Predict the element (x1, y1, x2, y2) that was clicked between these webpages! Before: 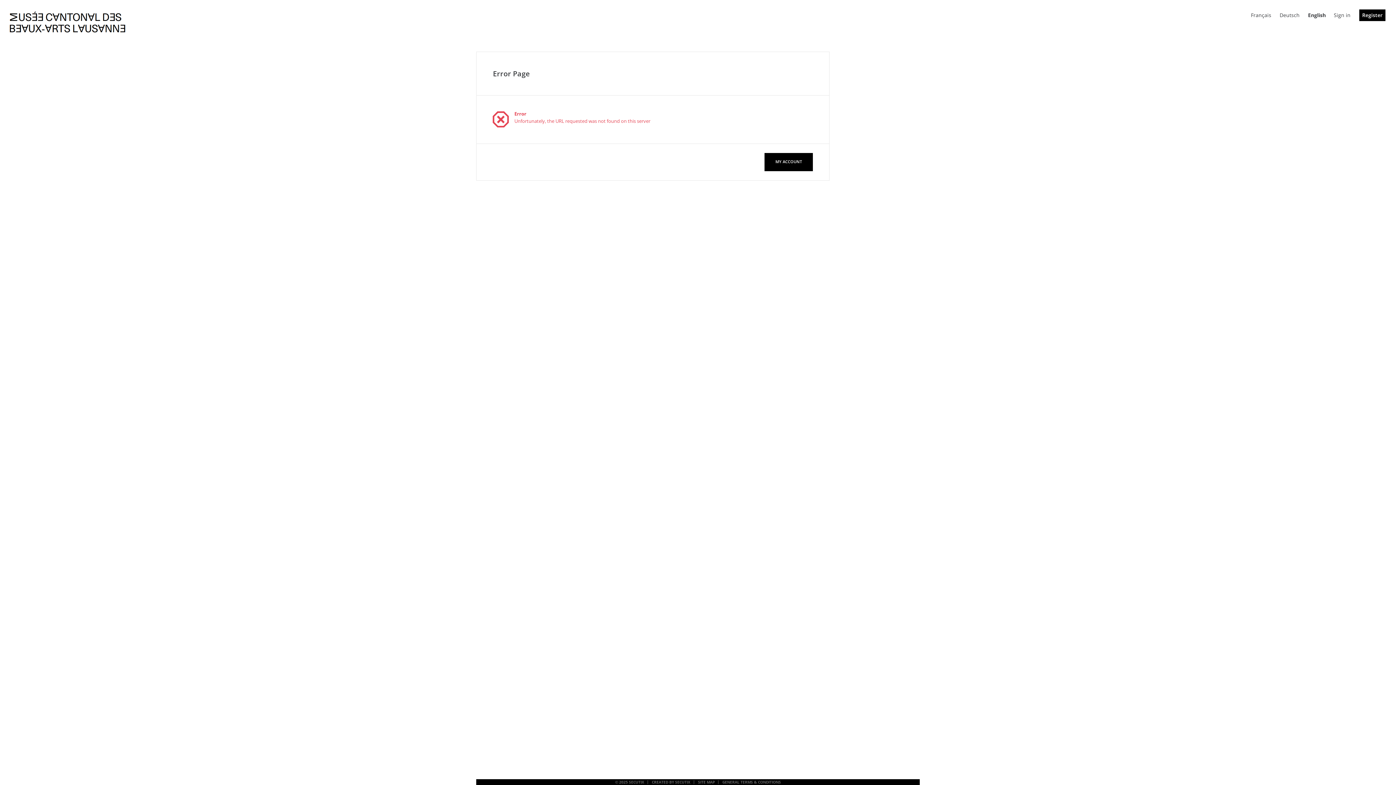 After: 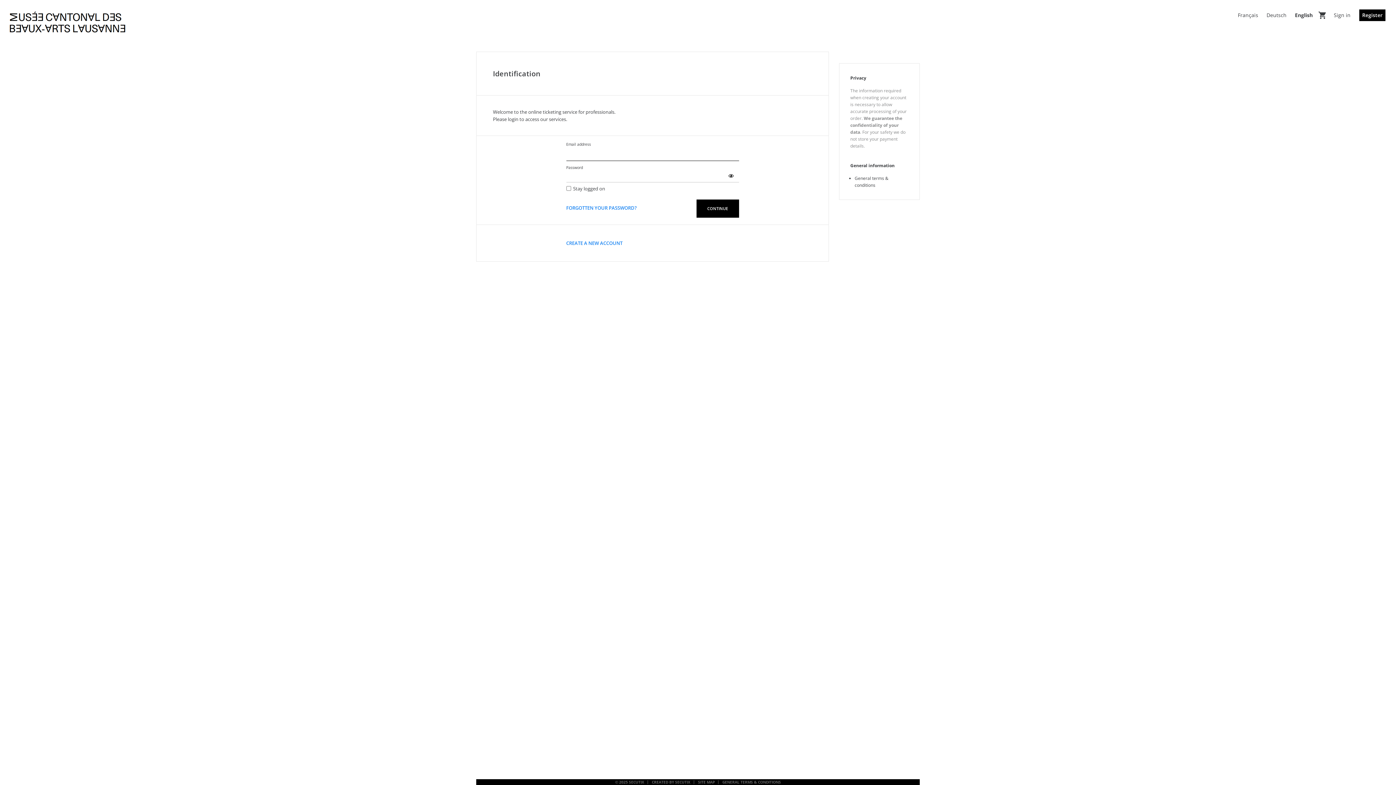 Action: bbox: (1334, 11, 1350, 18) label: Sign in